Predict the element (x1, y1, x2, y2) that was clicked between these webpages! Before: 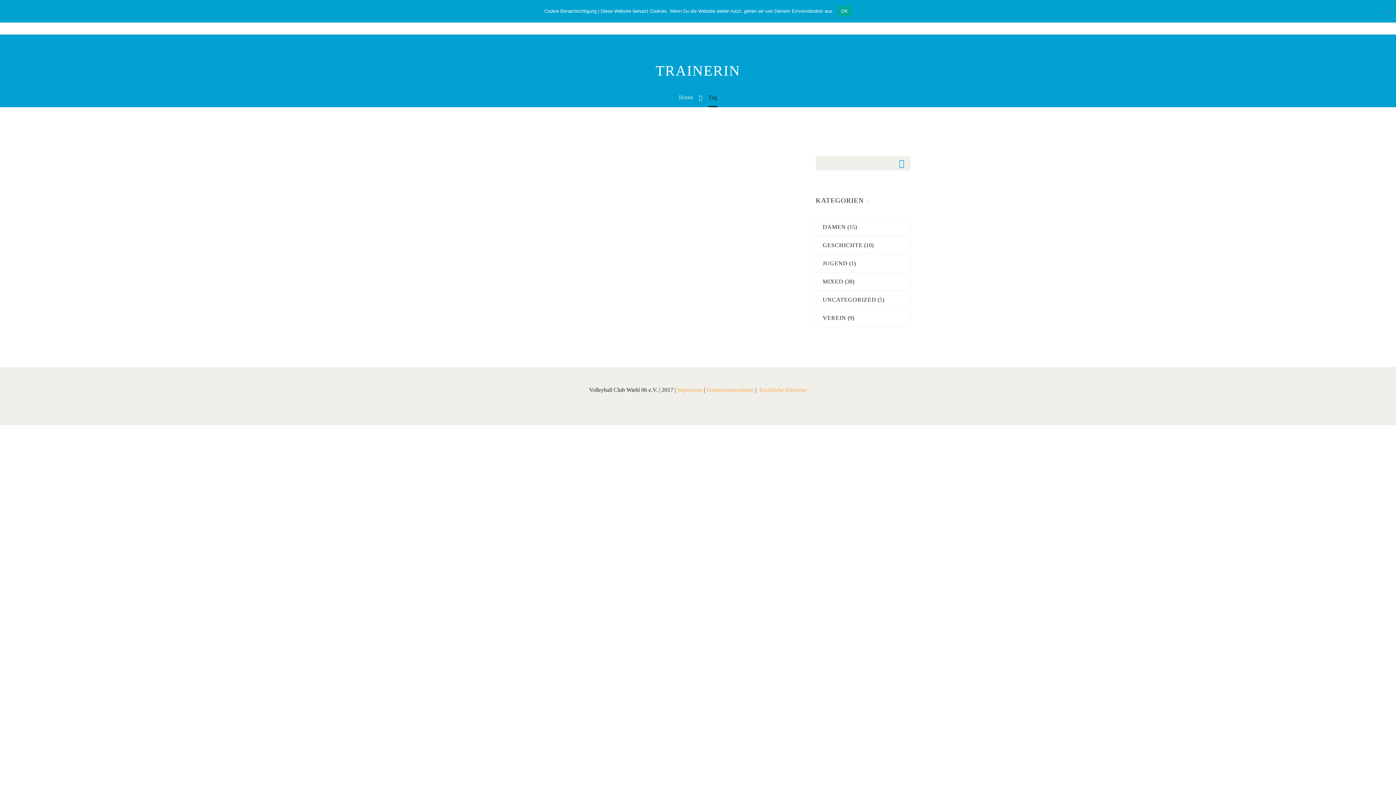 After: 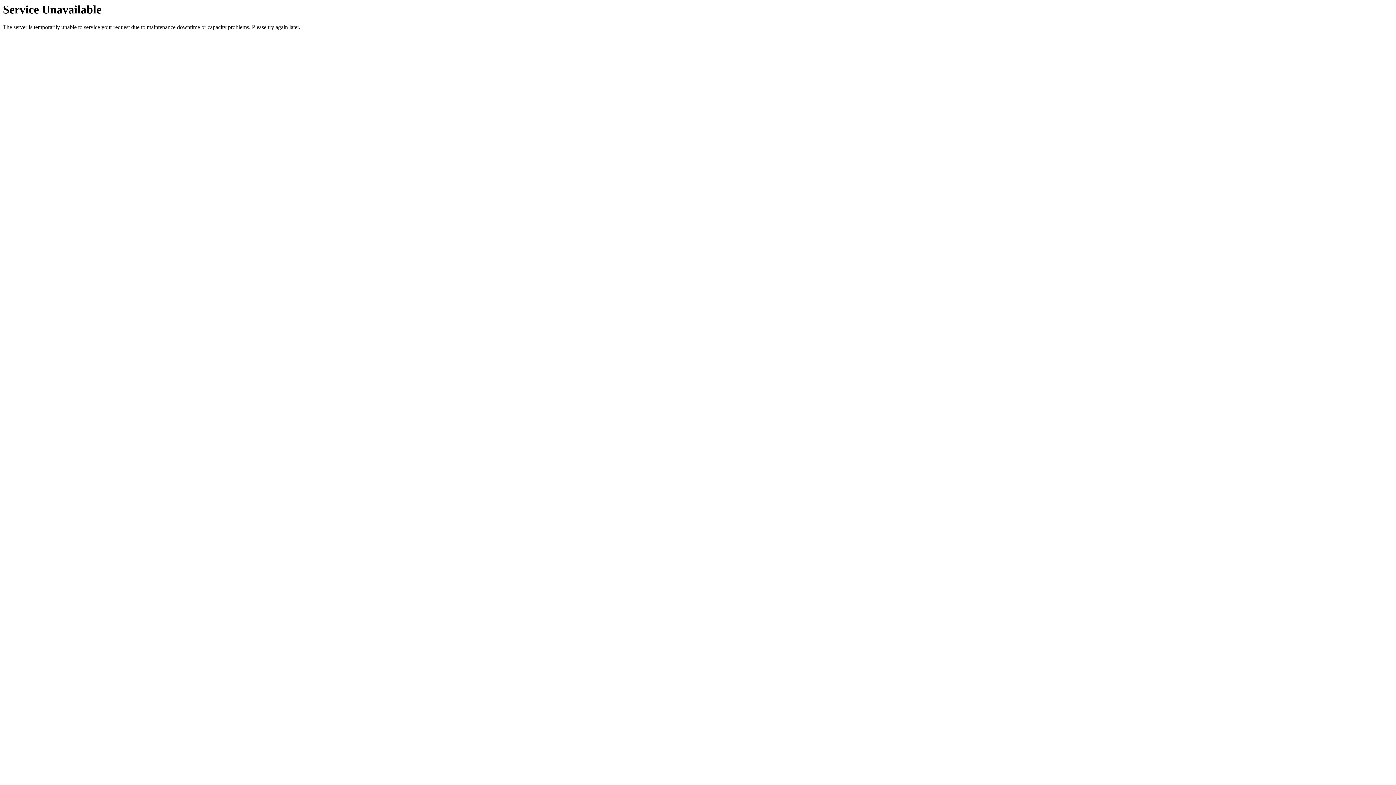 Action: label: Rechtliche Hinweise bbox: (759, 386, 807, 393)